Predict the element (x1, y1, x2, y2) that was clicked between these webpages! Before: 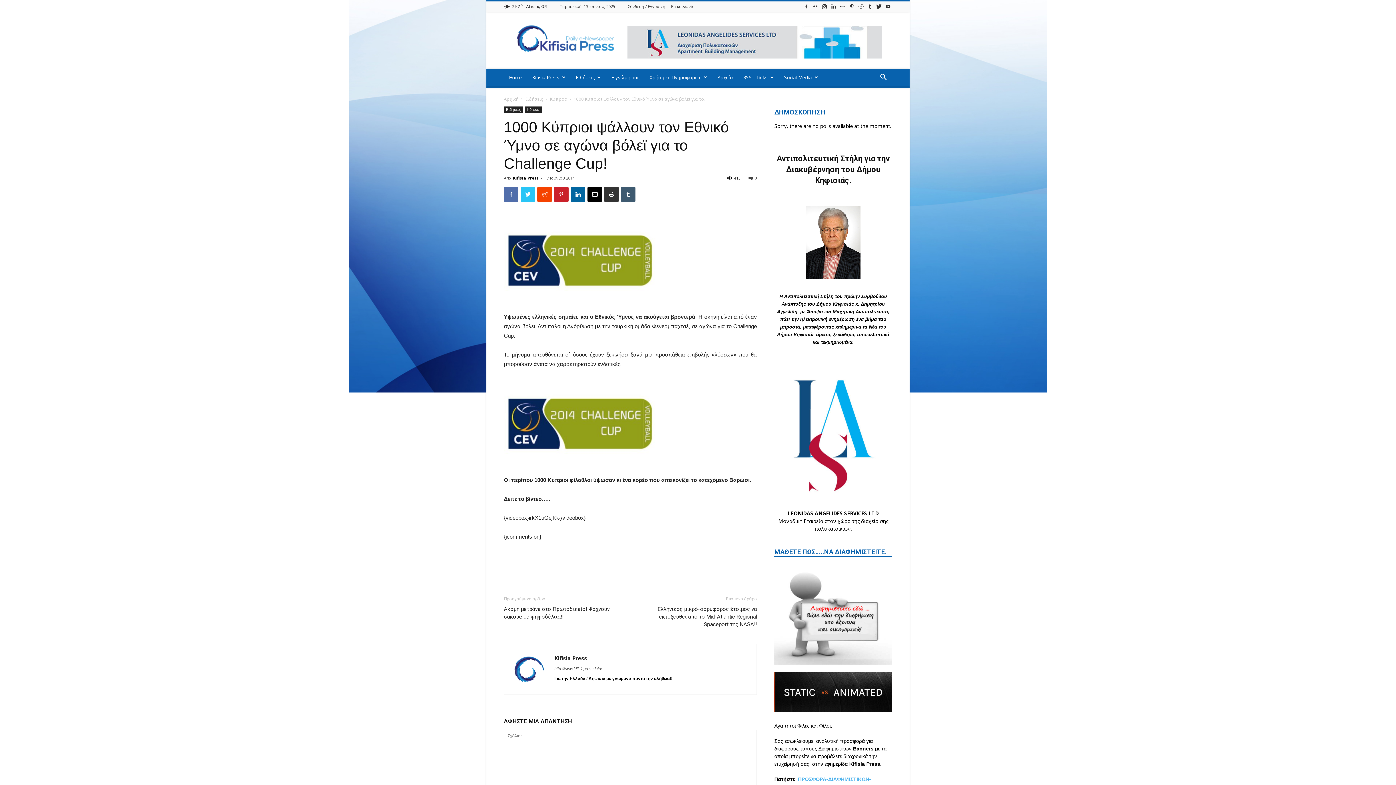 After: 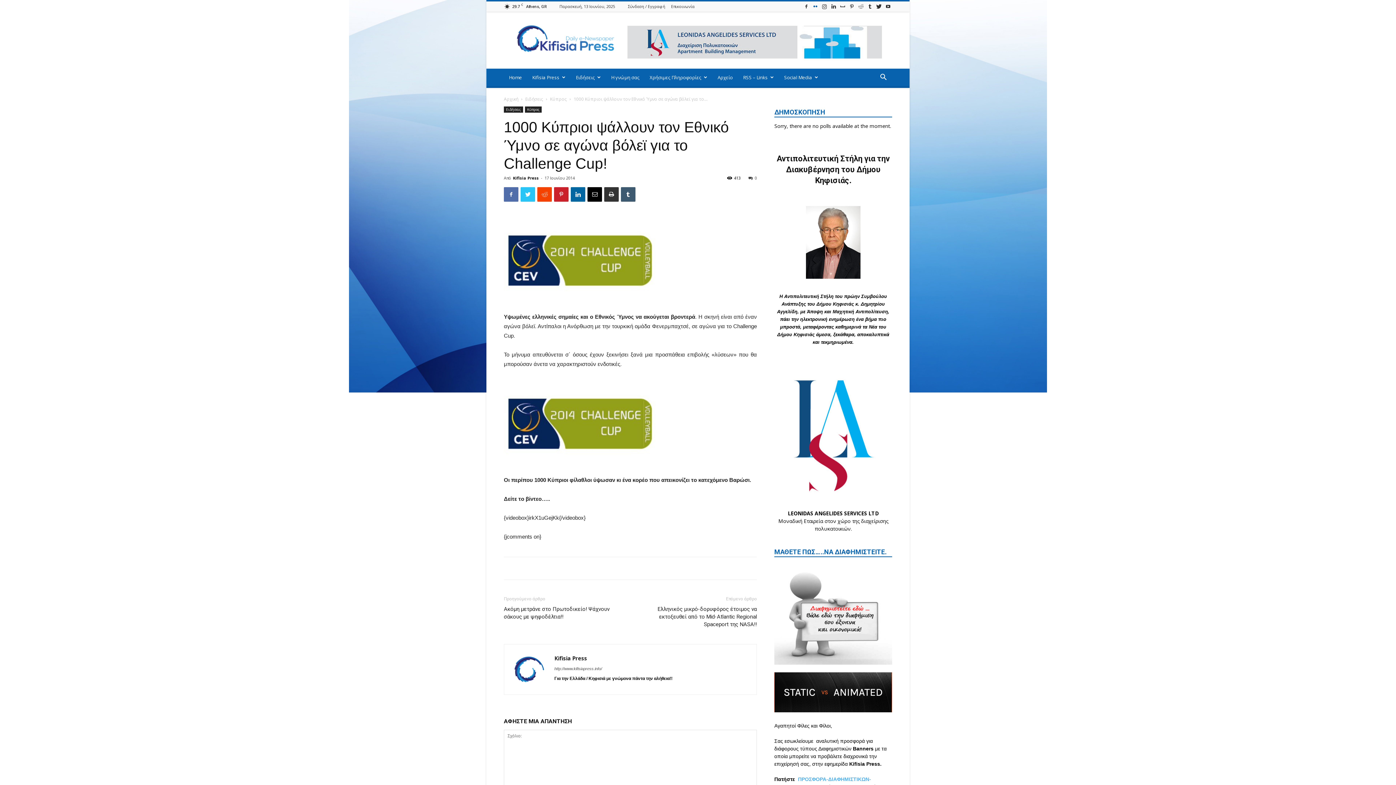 Action: bbox: (811, 1, 819, 11)